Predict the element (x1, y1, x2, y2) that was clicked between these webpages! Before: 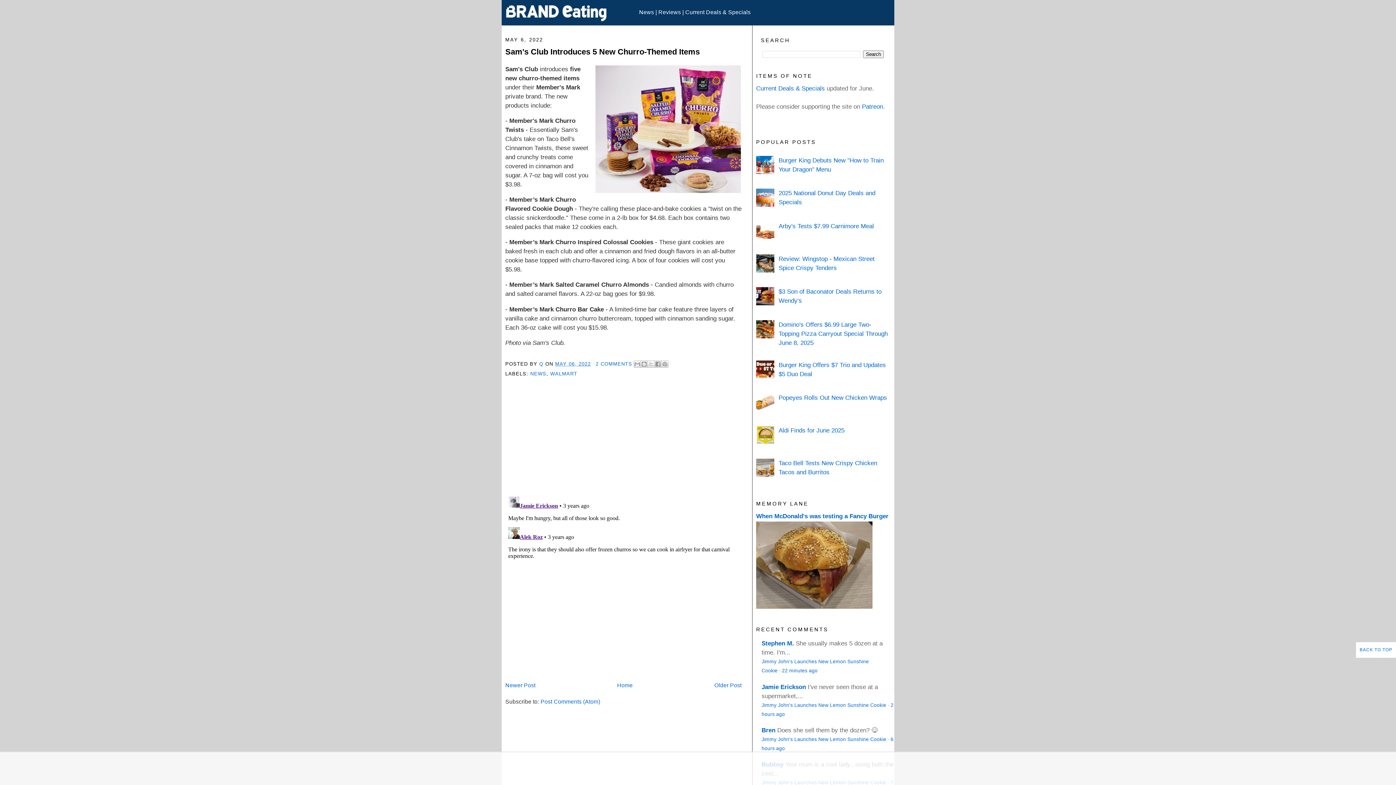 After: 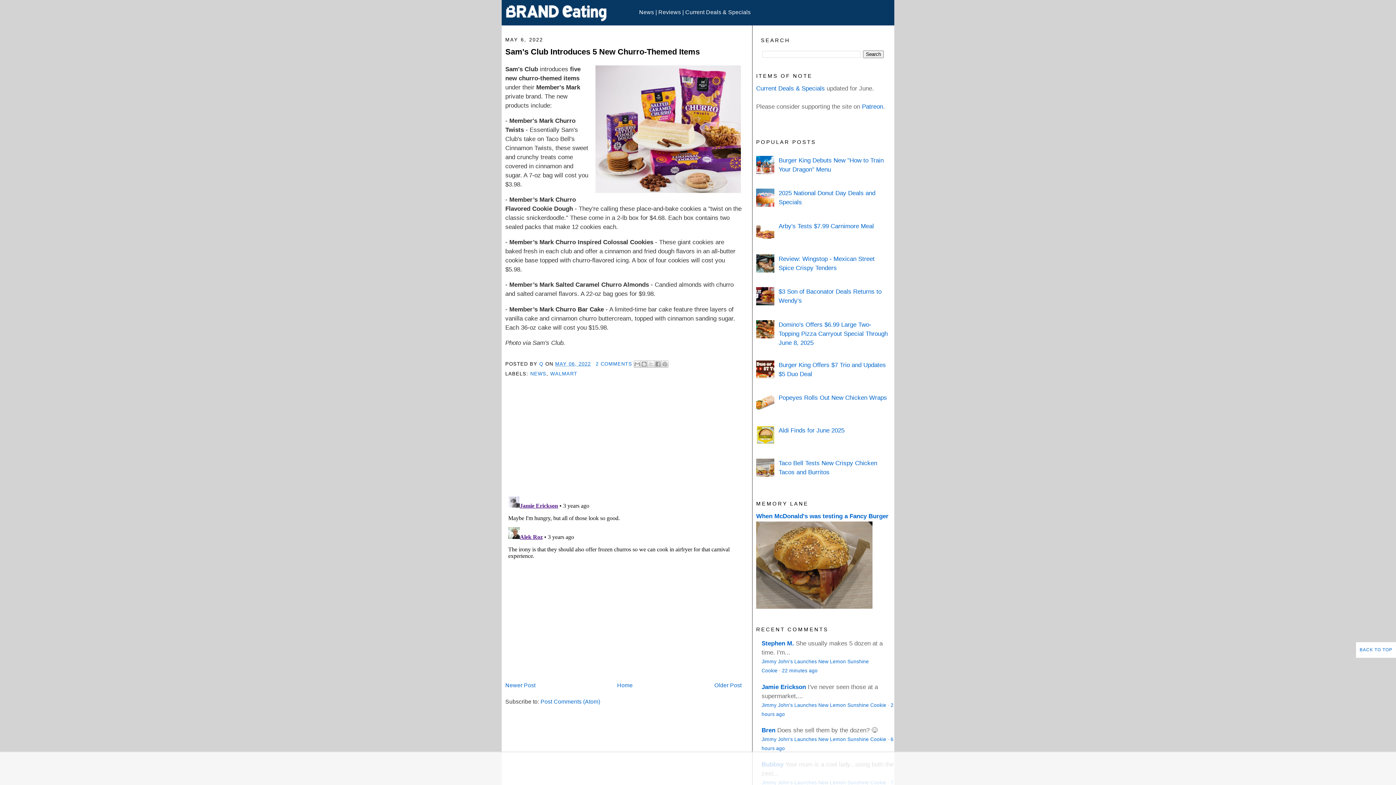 Action: bbox: (756, 405, 777, 413)